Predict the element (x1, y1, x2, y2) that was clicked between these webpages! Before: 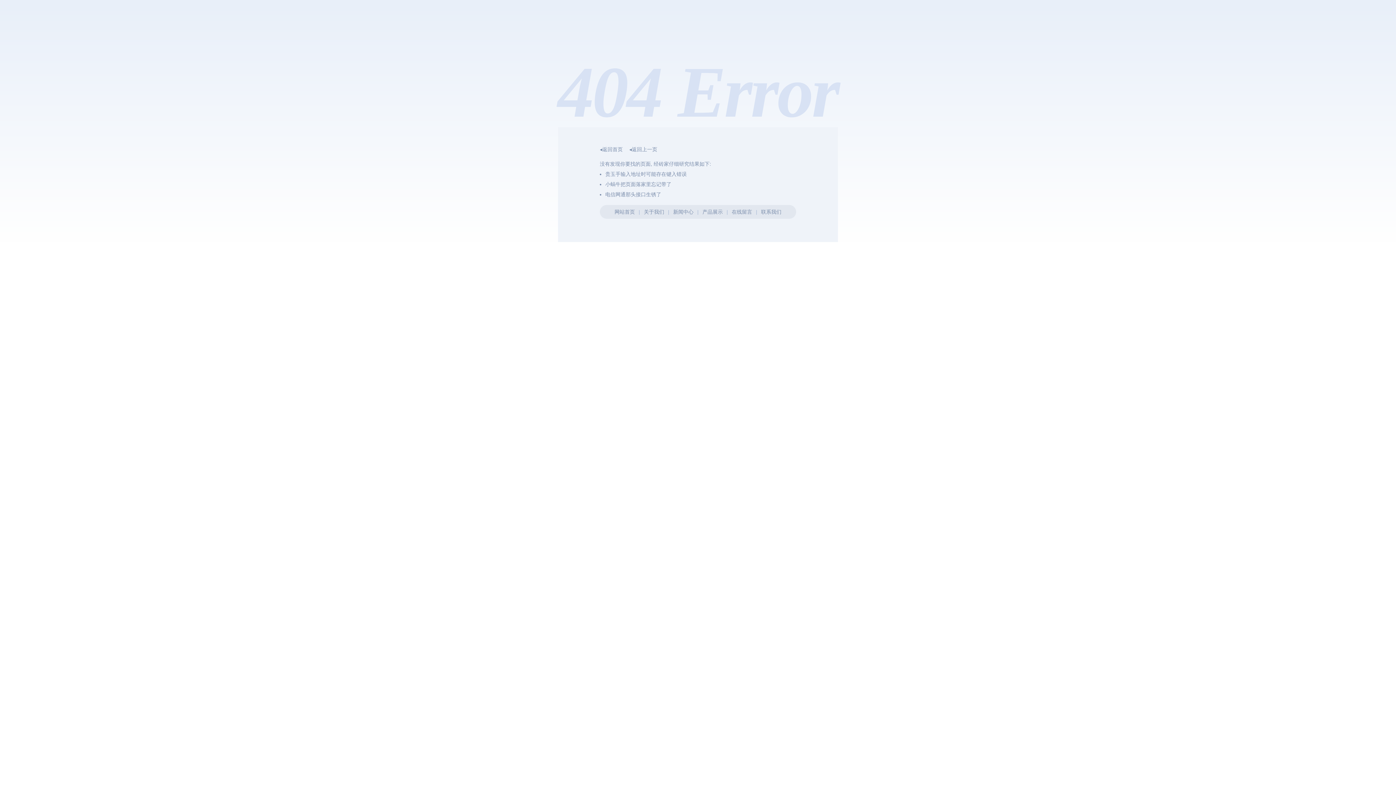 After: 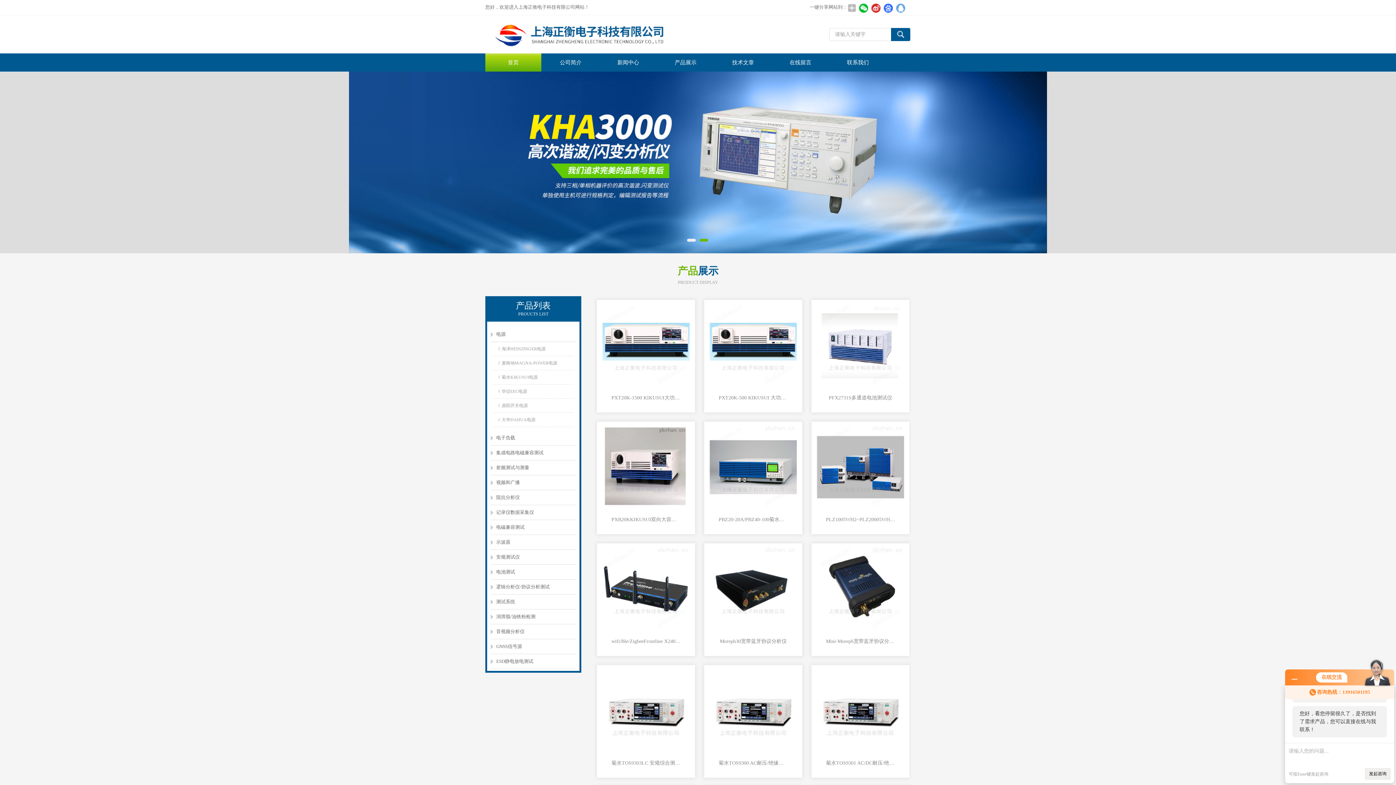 Action: bbox: (600, 146, 622, 152) label: ◂返回首页